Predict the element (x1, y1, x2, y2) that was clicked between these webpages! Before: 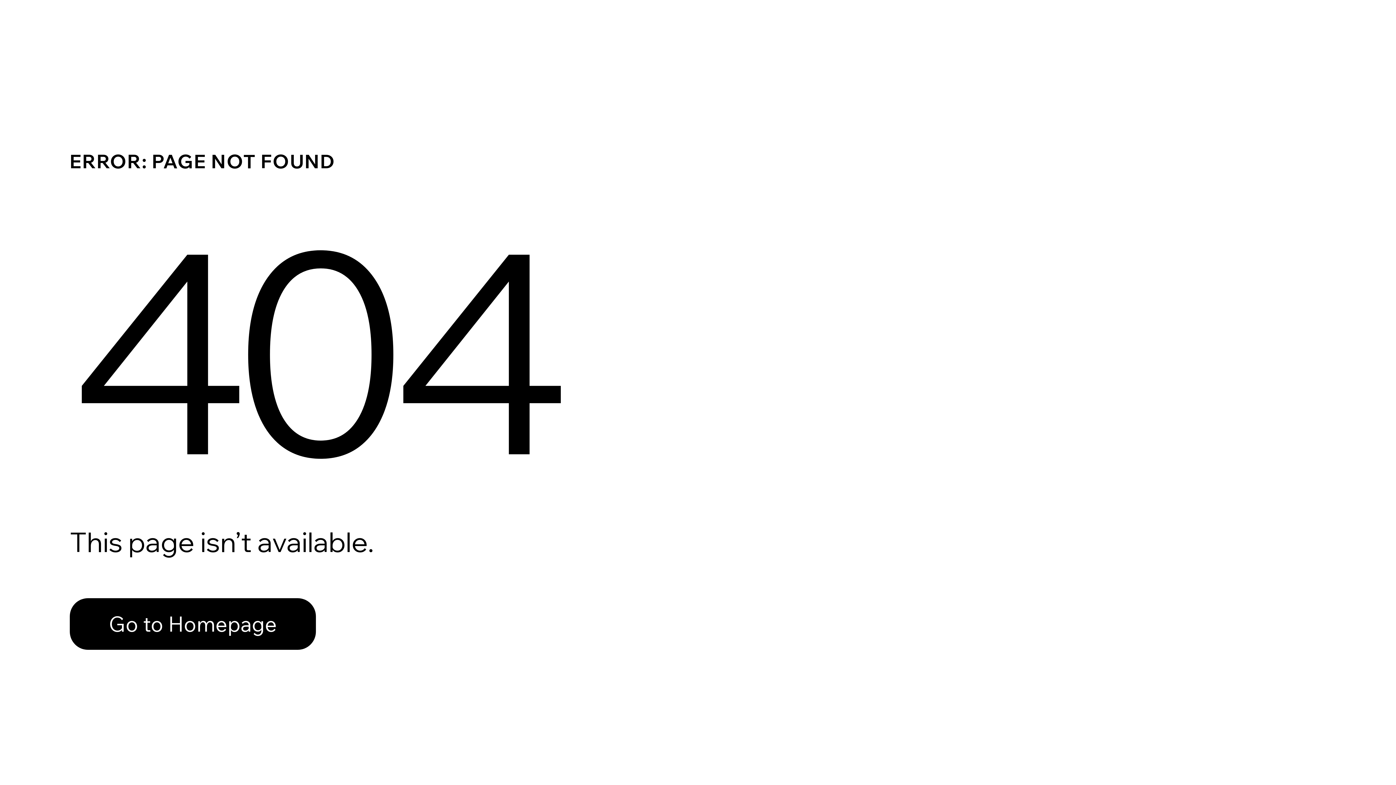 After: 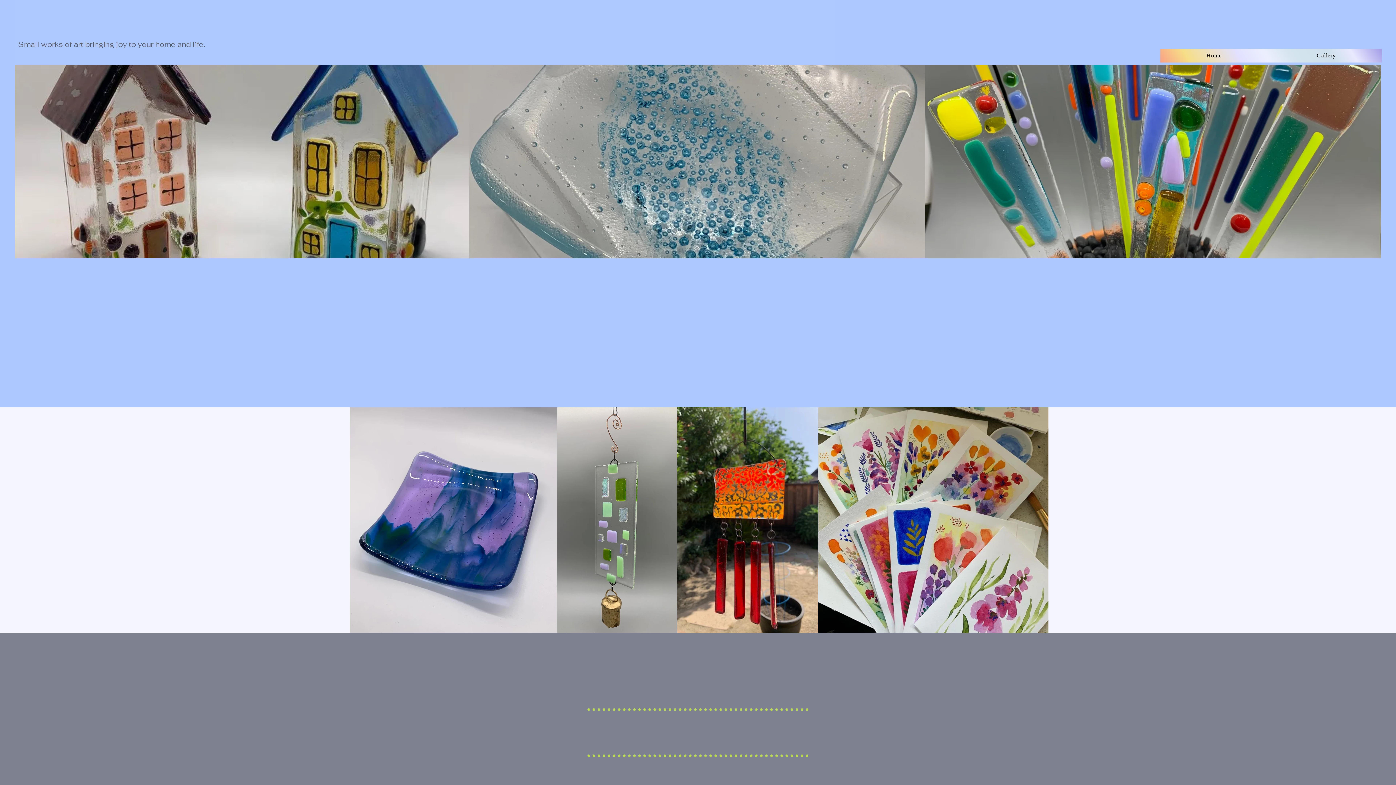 Action: bbox: (69, 598, 316, 650) label: Go to Homepage